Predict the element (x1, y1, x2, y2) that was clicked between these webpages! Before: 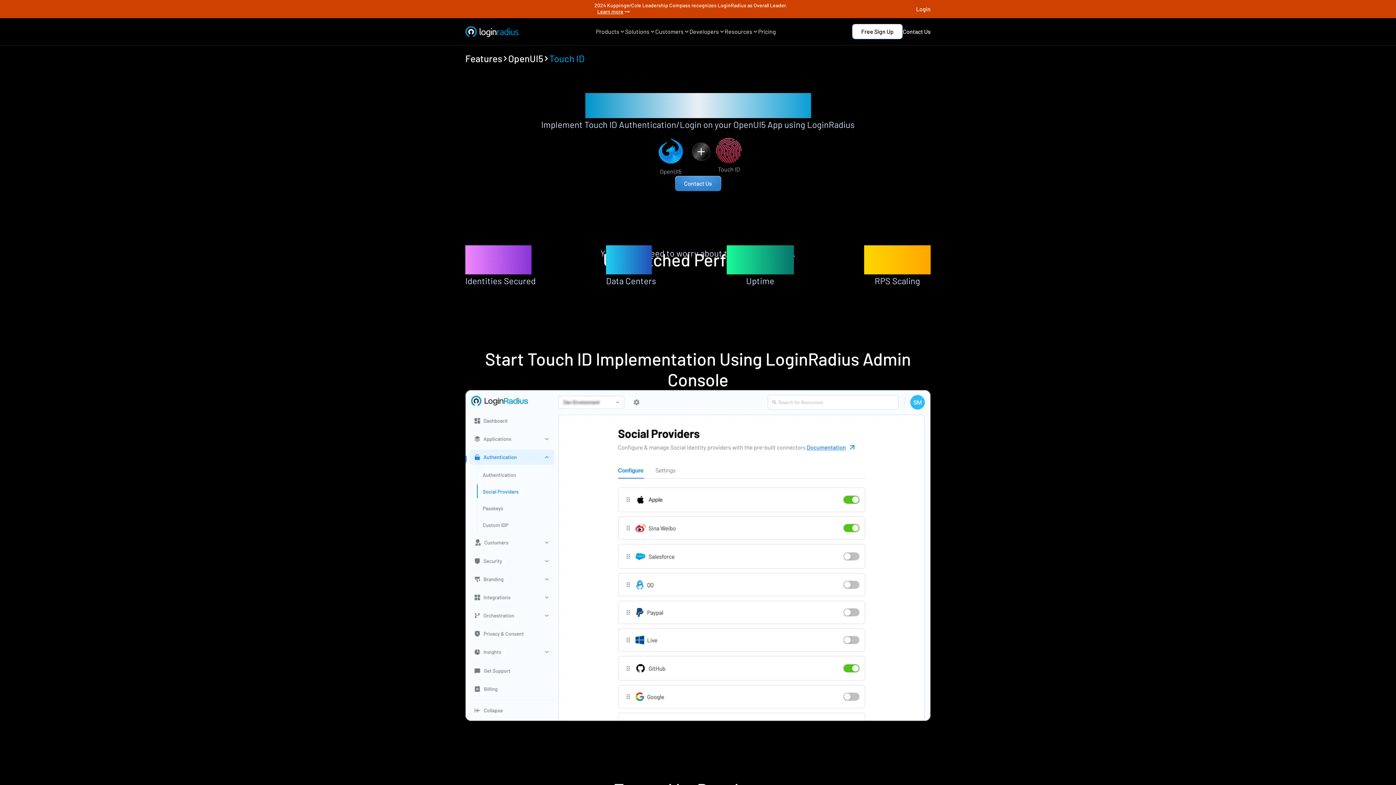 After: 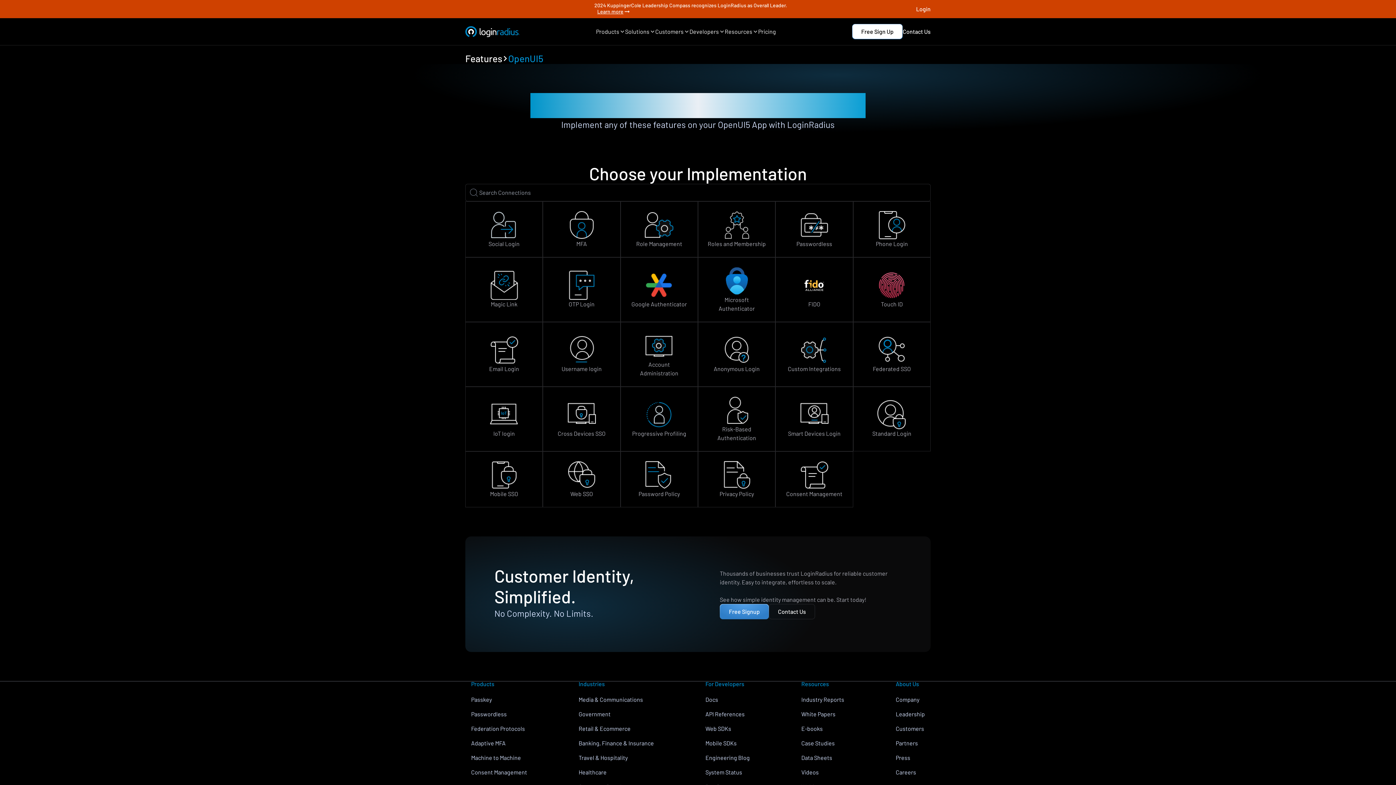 Action: bbox: (508, 52, 543, 64) label: OpenUI5